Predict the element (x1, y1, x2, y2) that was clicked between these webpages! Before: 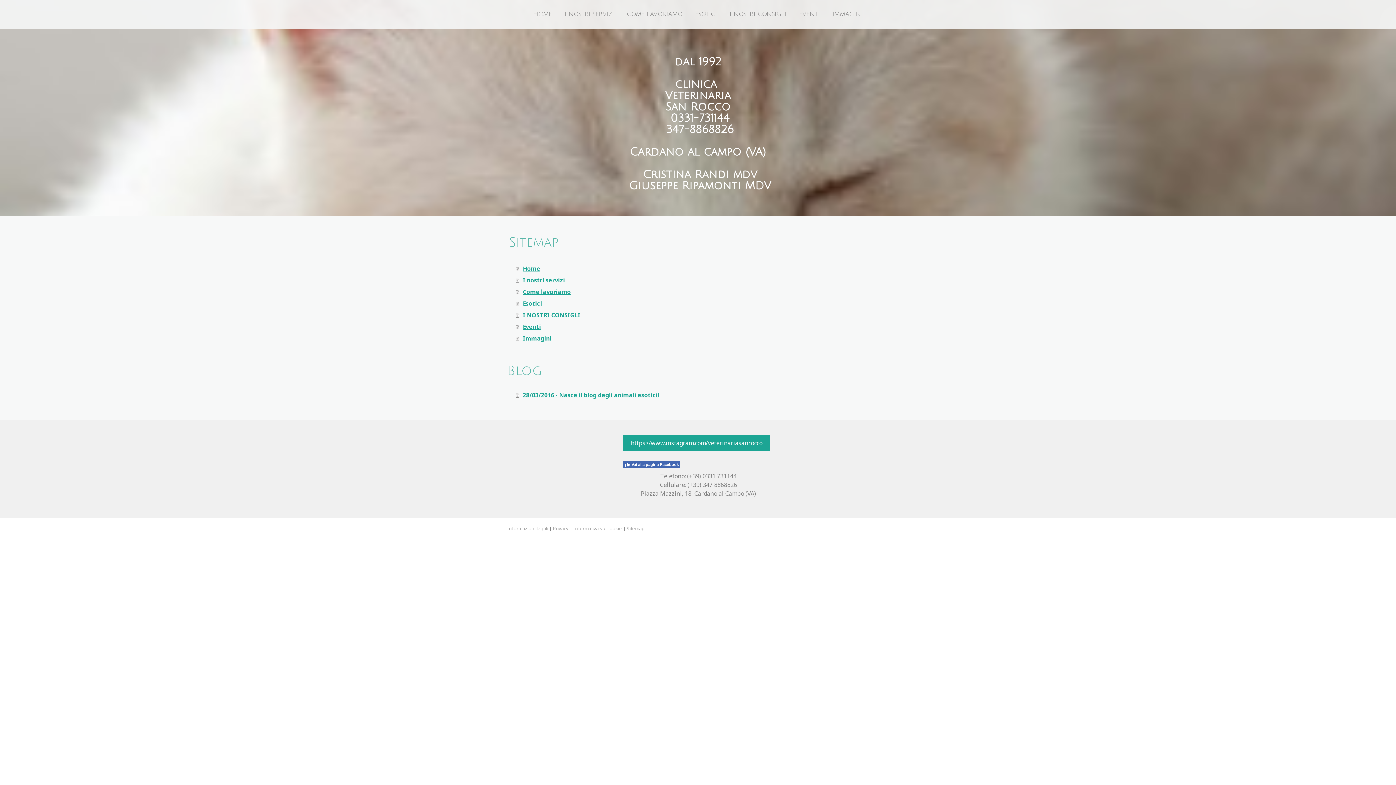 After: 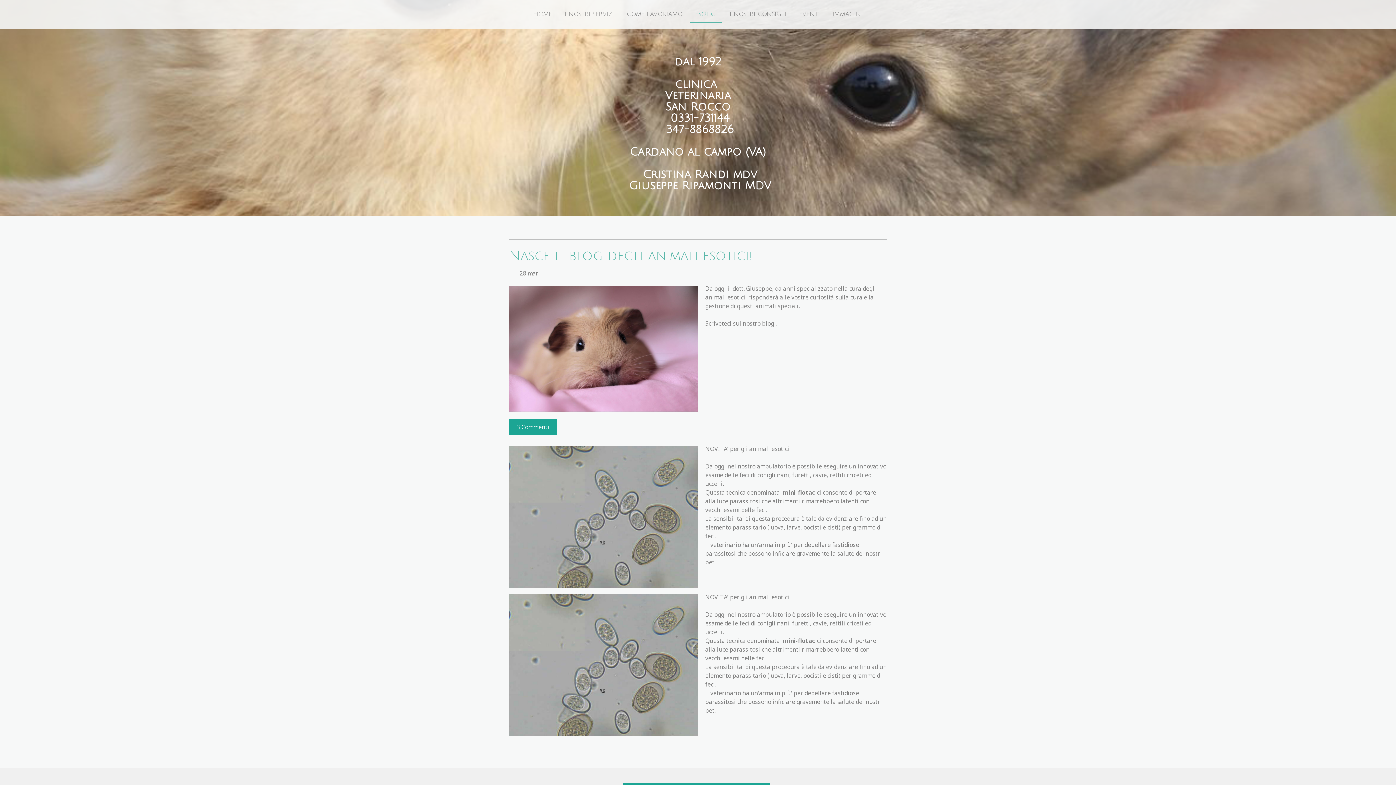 Action: bbox: (516, 297, 889, 309) label: Esotici